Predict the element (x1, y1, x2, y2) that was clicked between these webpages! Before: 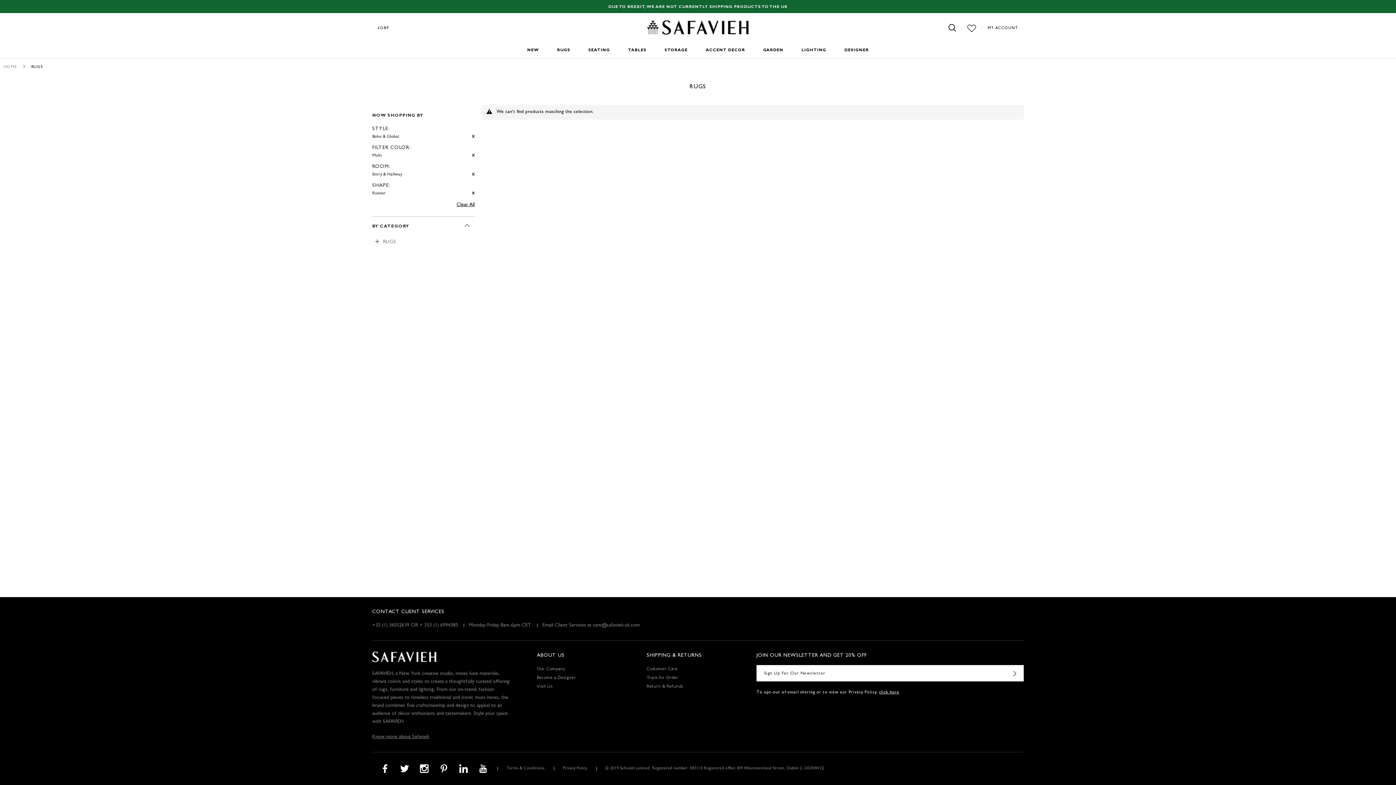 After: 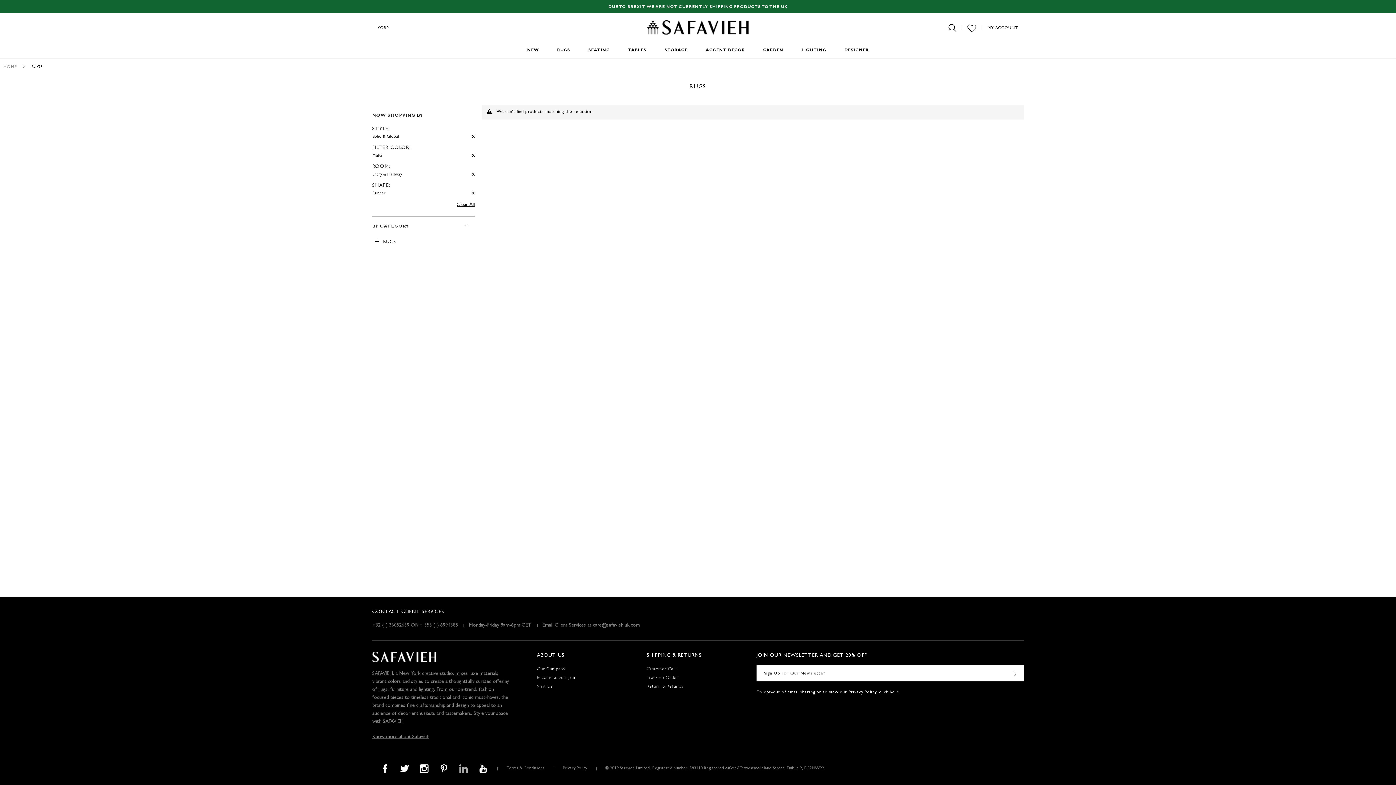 Action: bbox: (454, 763, 472, 774)